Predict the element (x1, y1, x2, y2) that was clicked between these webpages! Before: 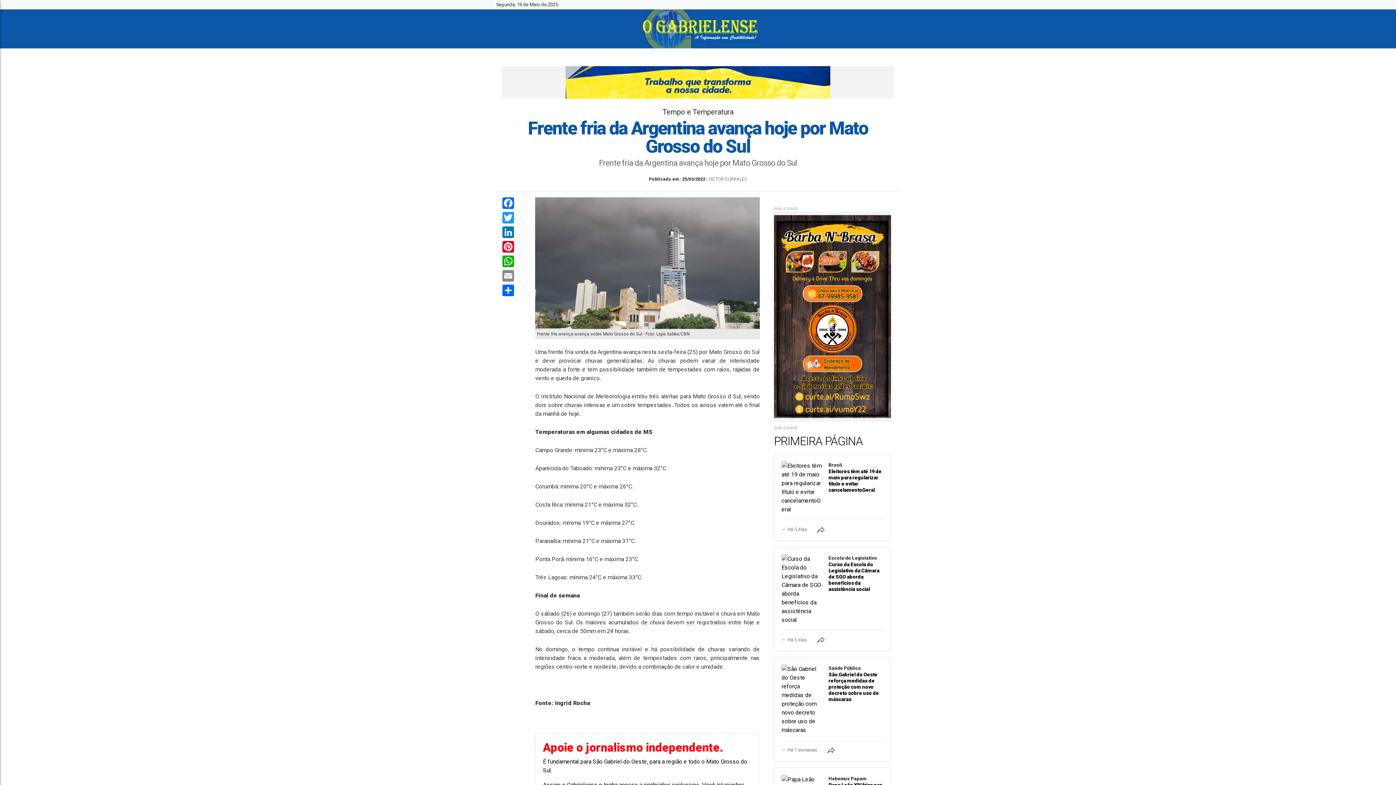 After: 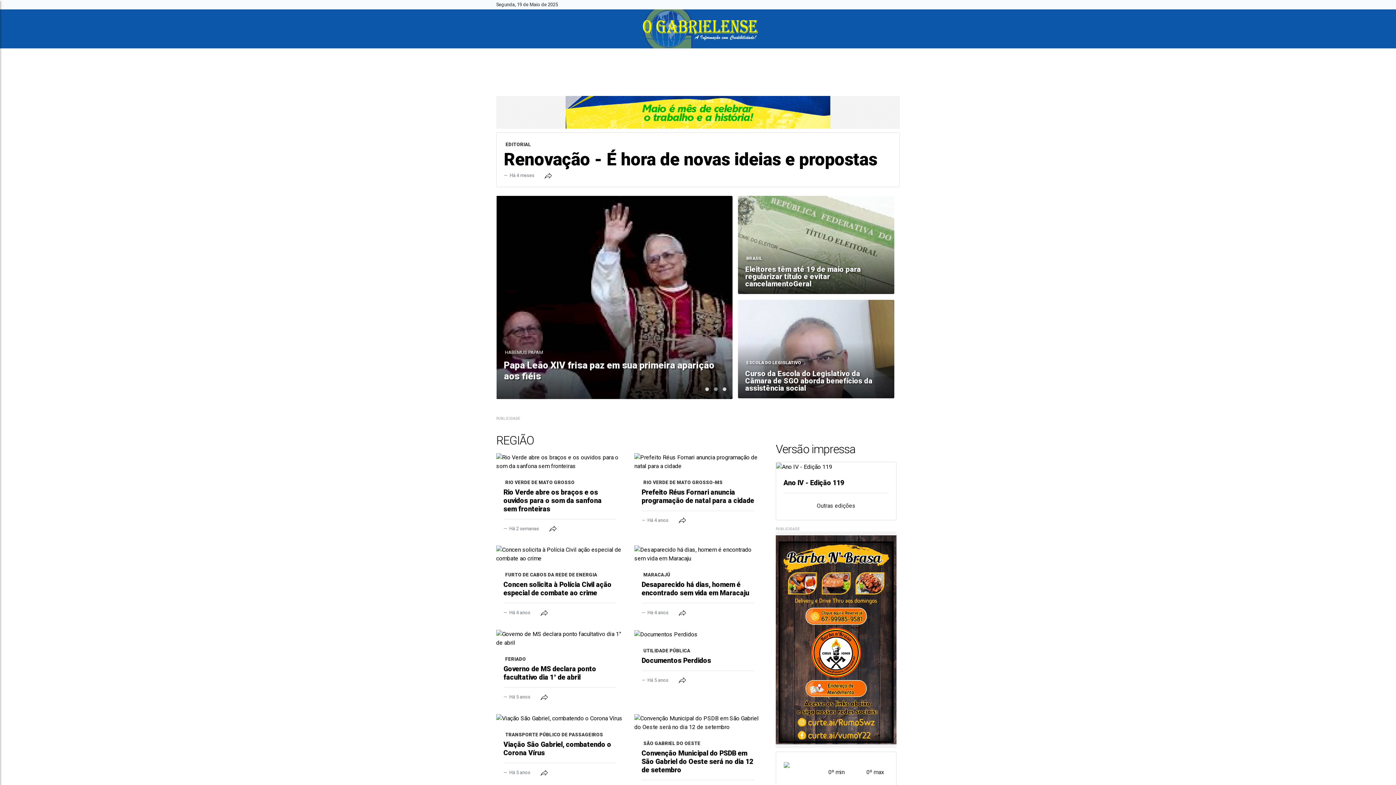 Action: bbox: (637, 25, 758, 32)